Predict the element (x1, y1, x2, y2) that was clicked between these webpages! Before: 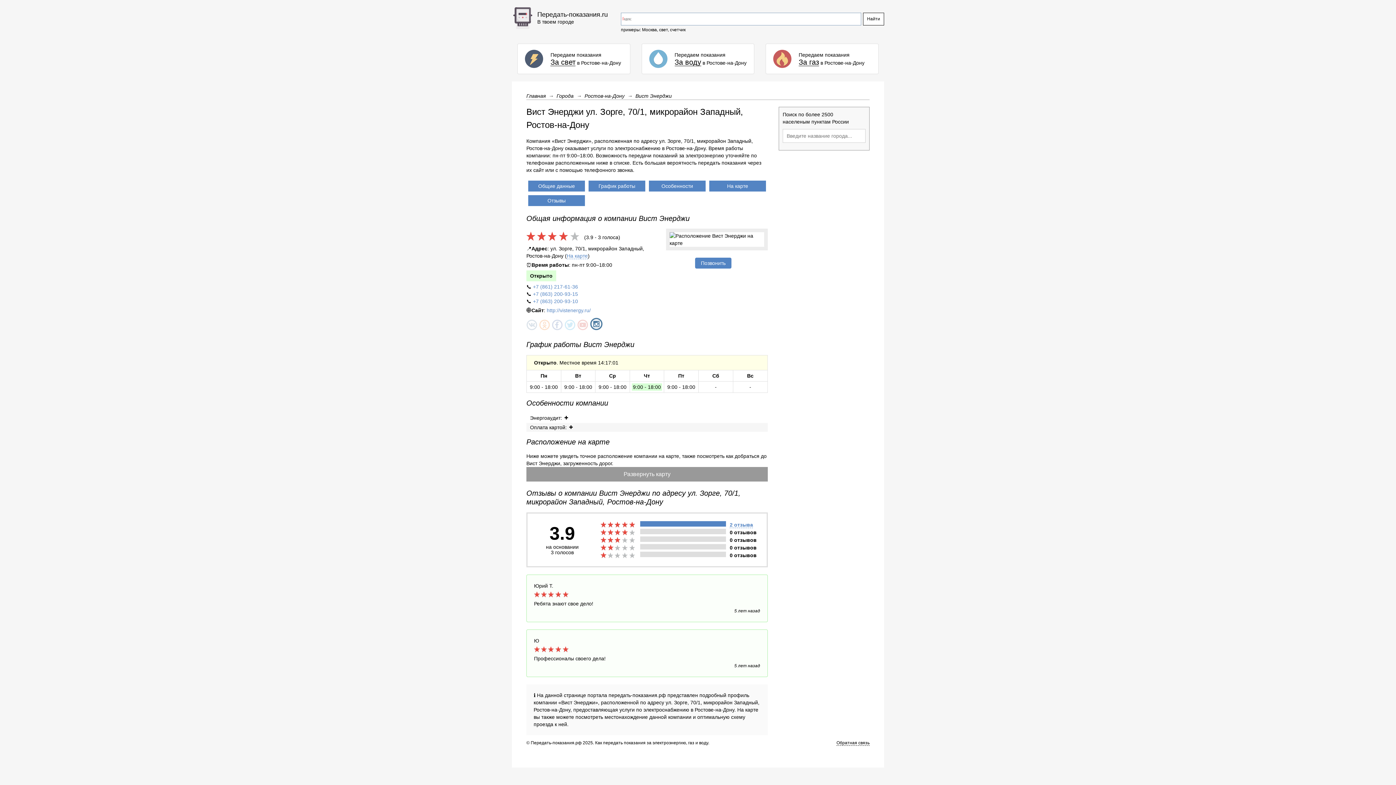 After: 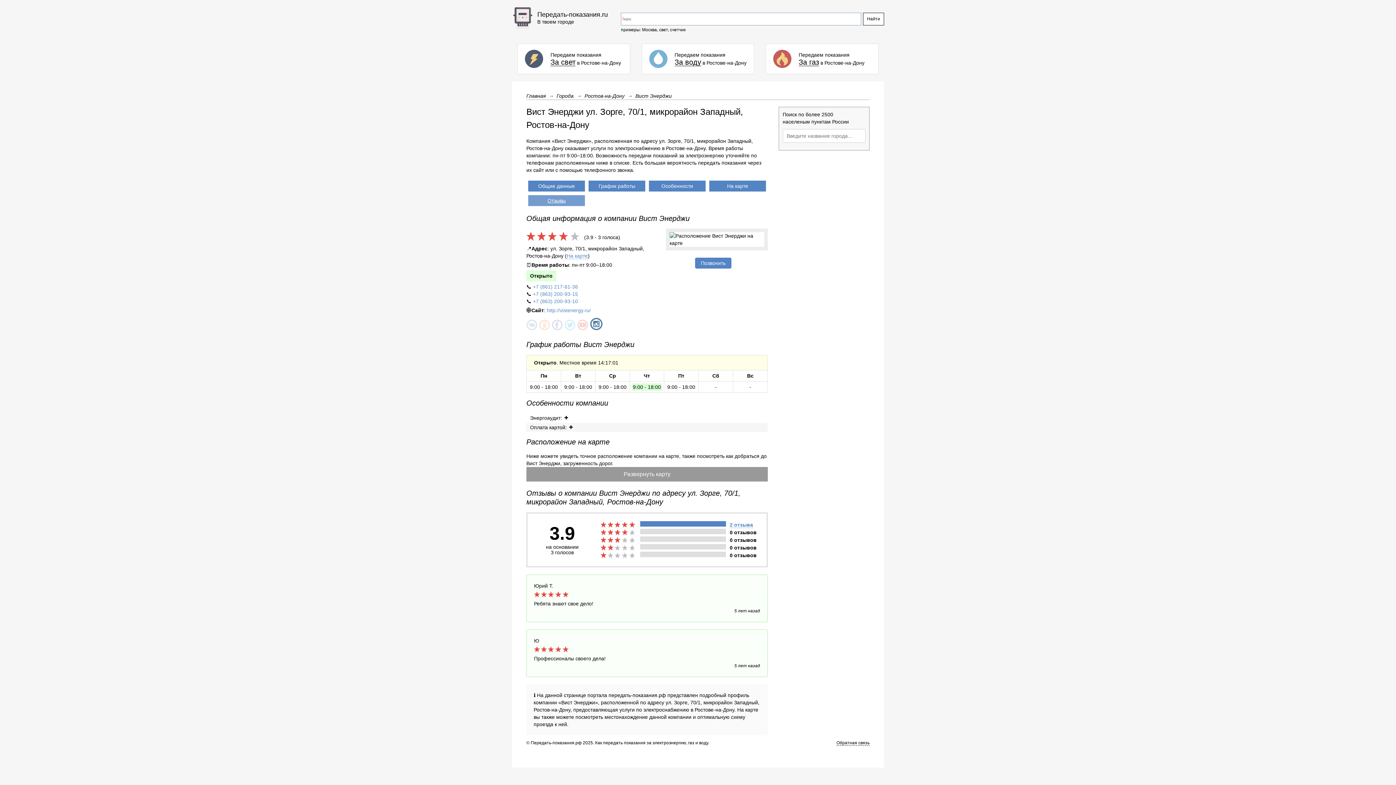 Action: bbox: (528, 195, 585, 206) label: Отзывы